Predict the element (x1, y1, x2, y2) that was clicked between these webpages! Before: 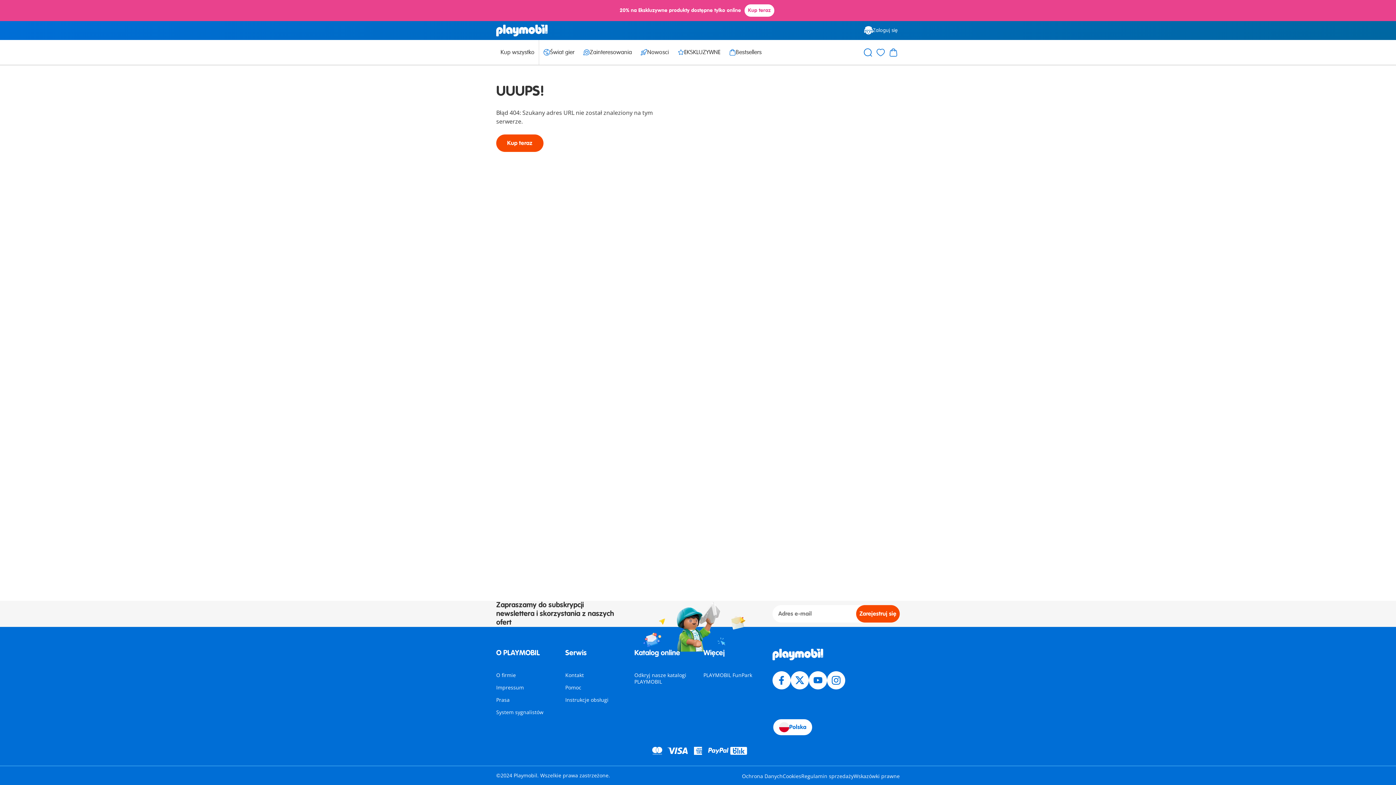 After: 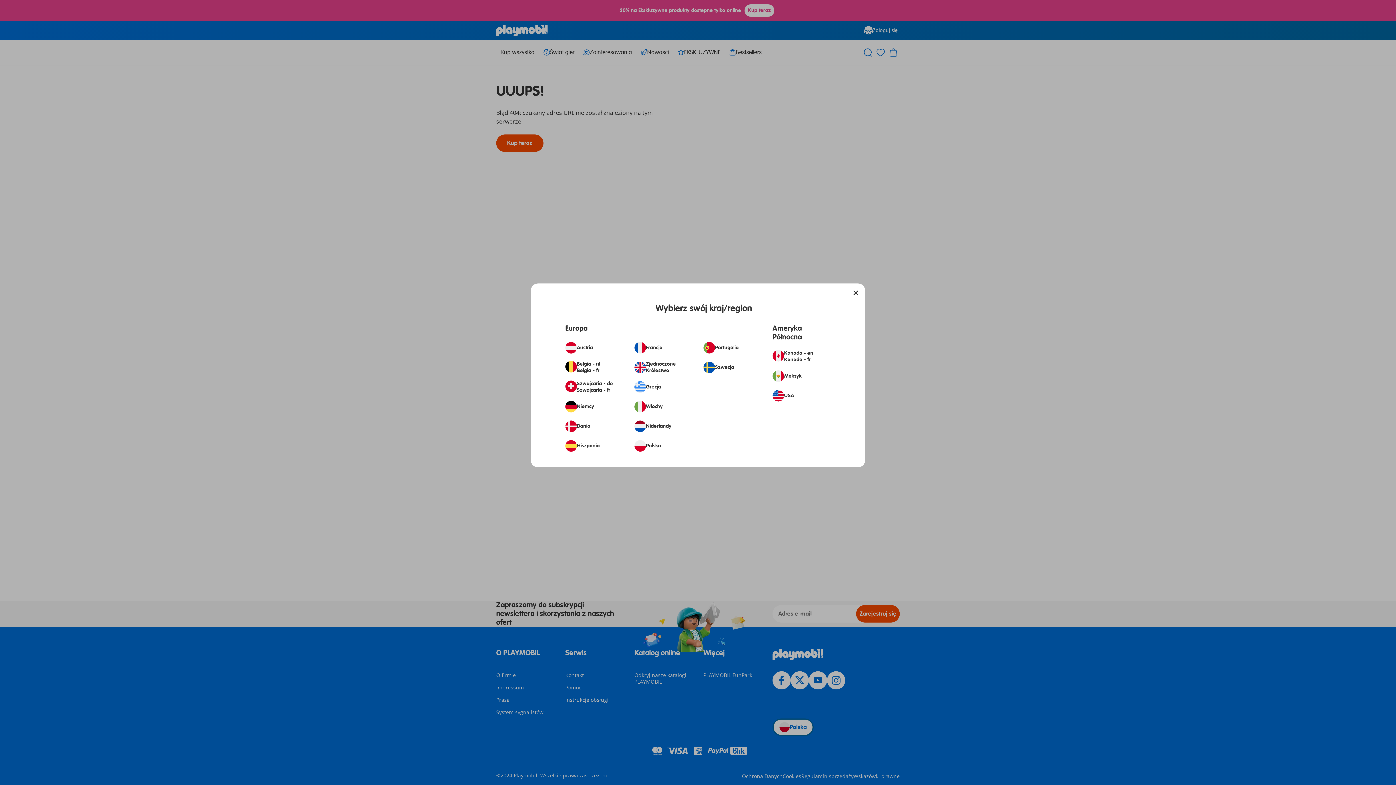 Action: label: Polska bbox: (772, 718, 813, 736)